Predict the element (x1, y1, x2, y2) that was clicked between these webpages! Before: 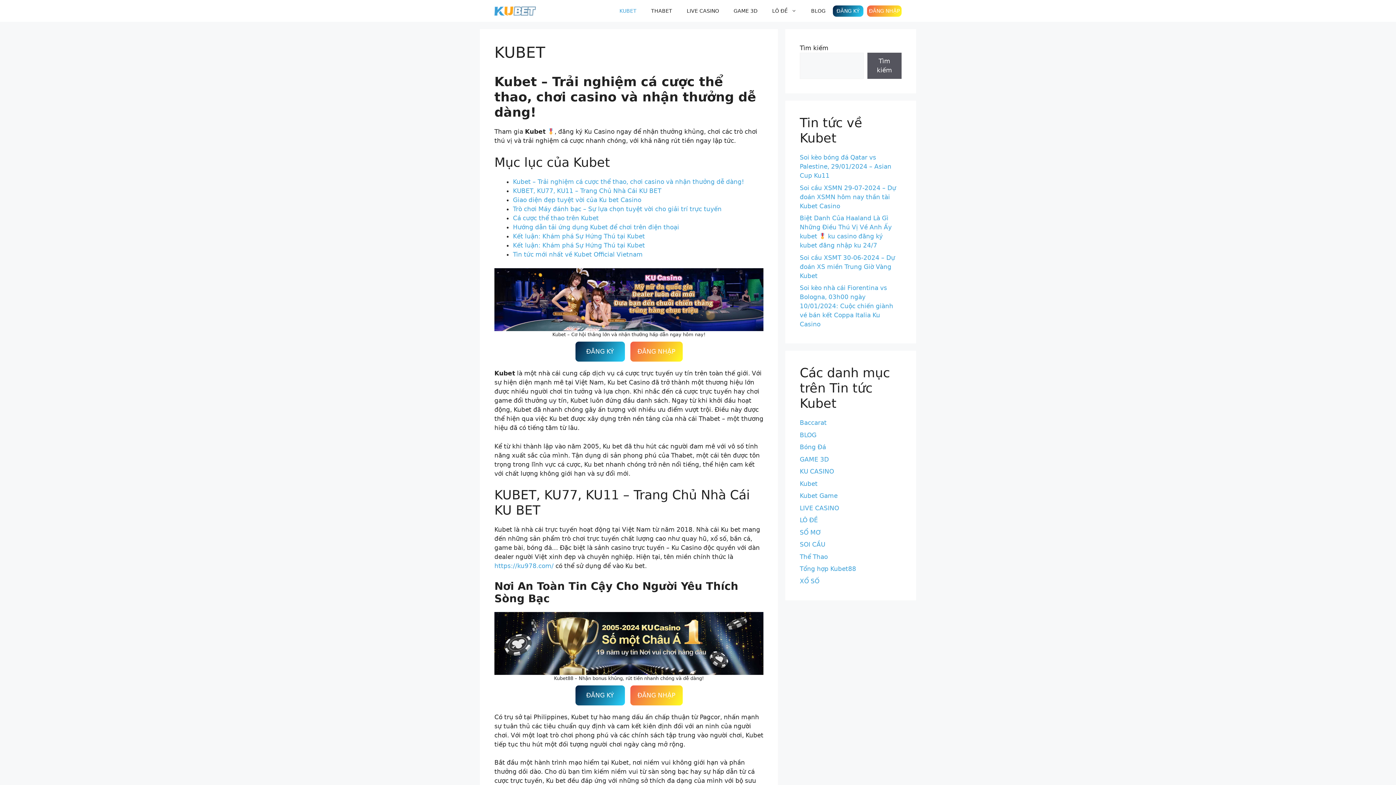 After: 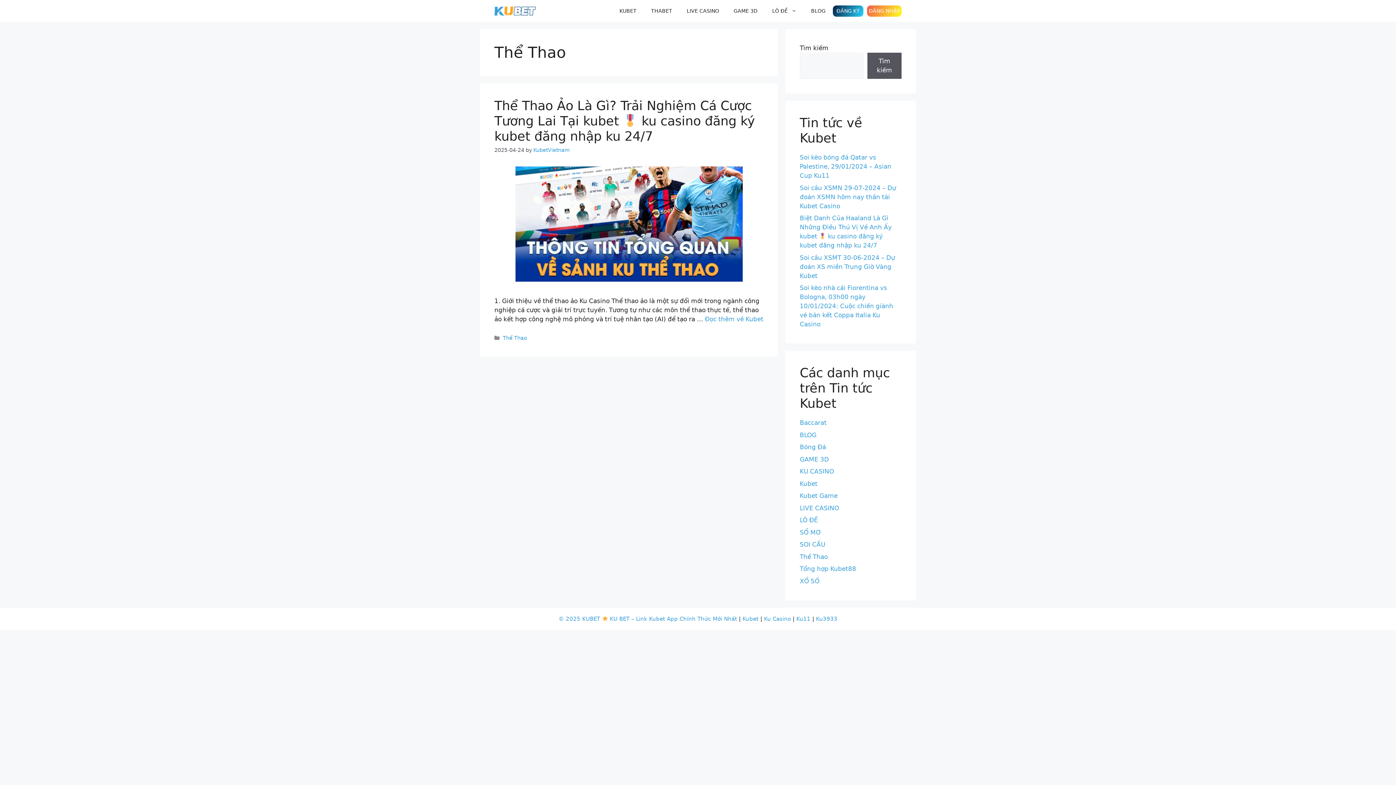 Action: bbox: (800, 553, 828, 560) label: Thể Thao